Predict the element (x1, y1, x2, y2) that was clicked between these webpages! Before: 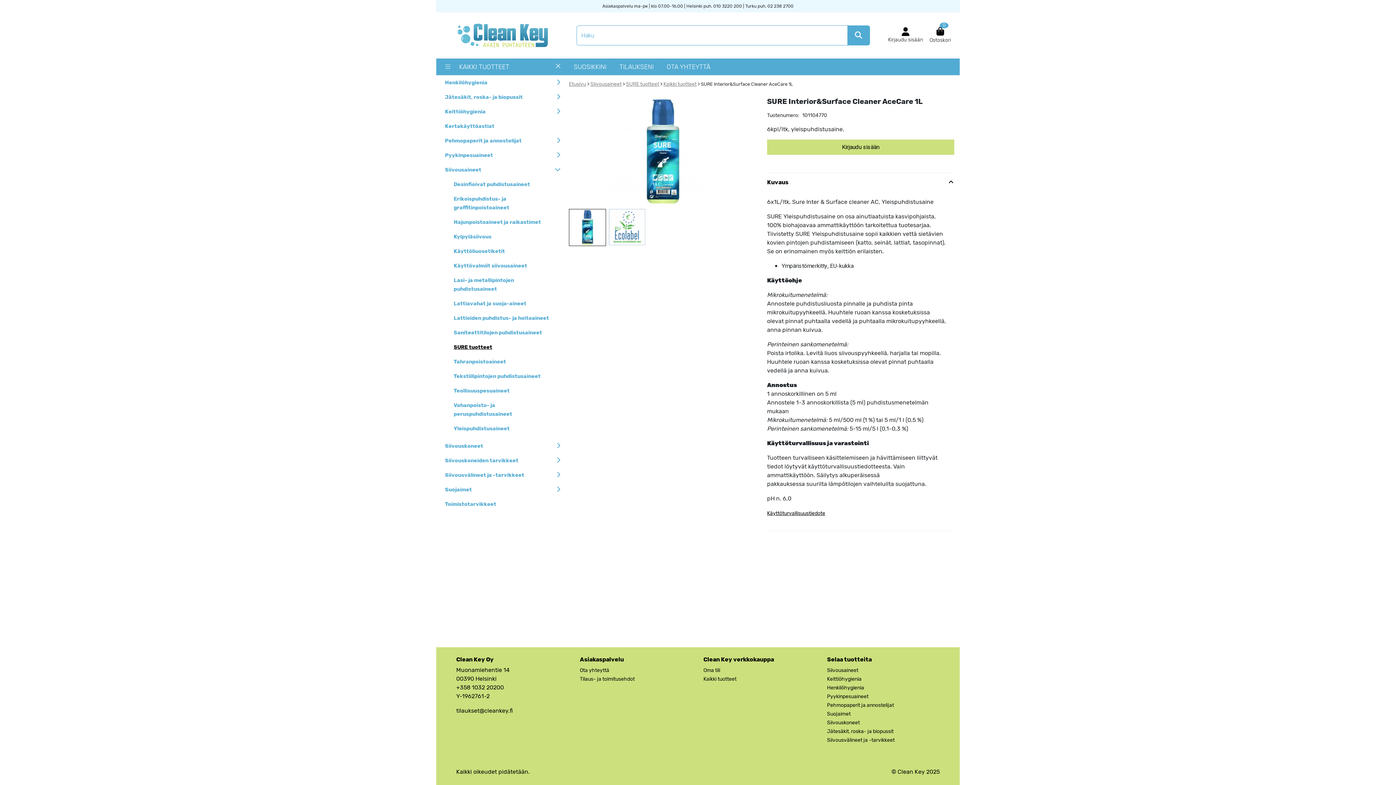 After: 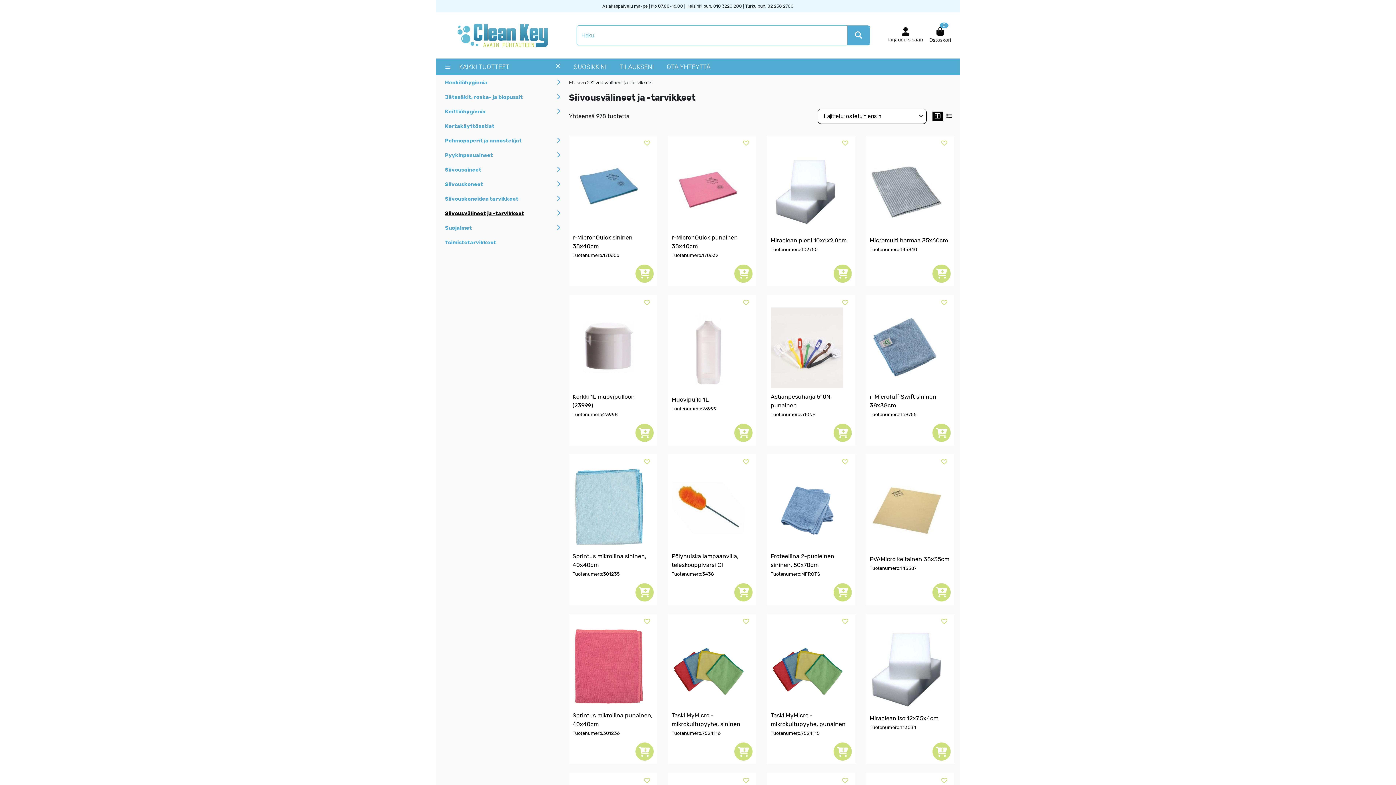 Action: bbox: (827, 737, 894, 743) label: Siivousvälineet ja -tarvikkeet